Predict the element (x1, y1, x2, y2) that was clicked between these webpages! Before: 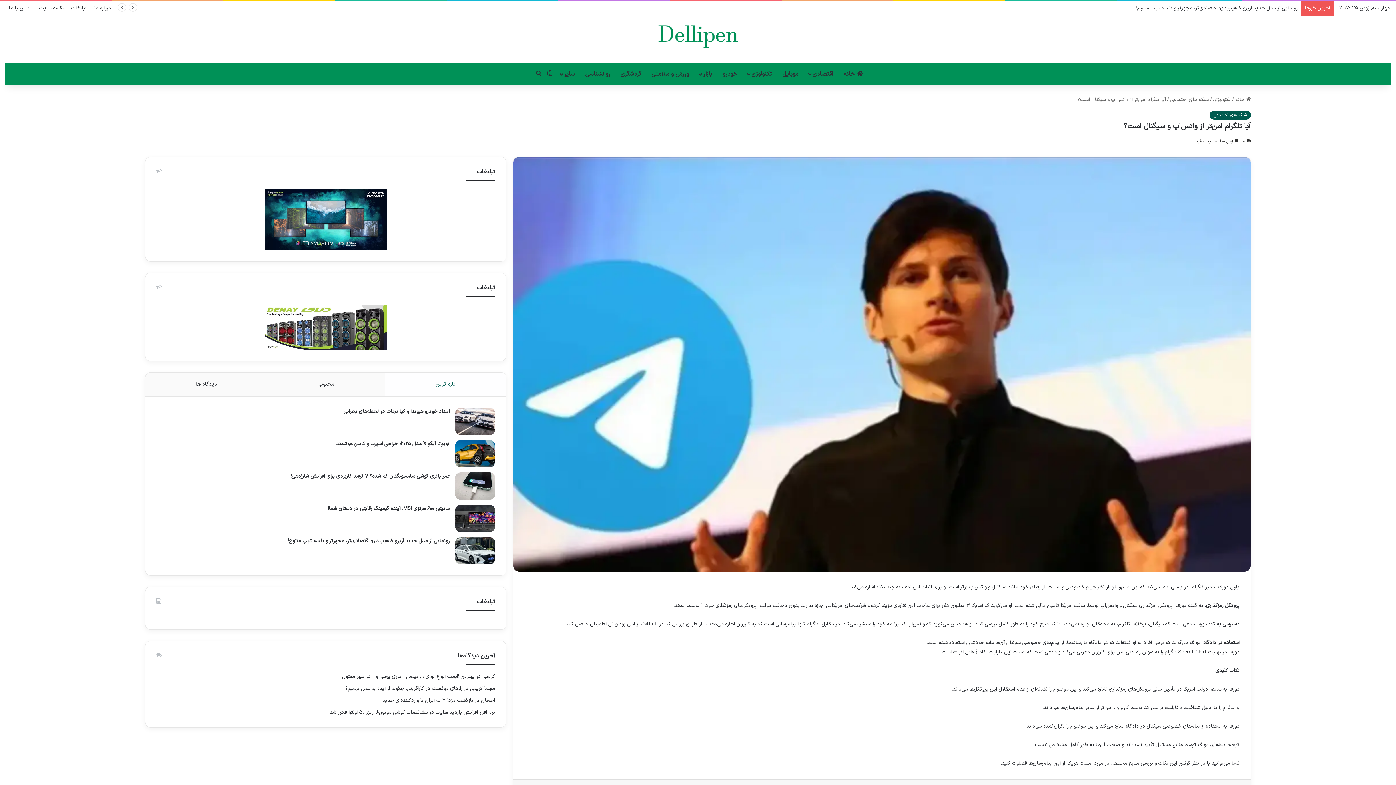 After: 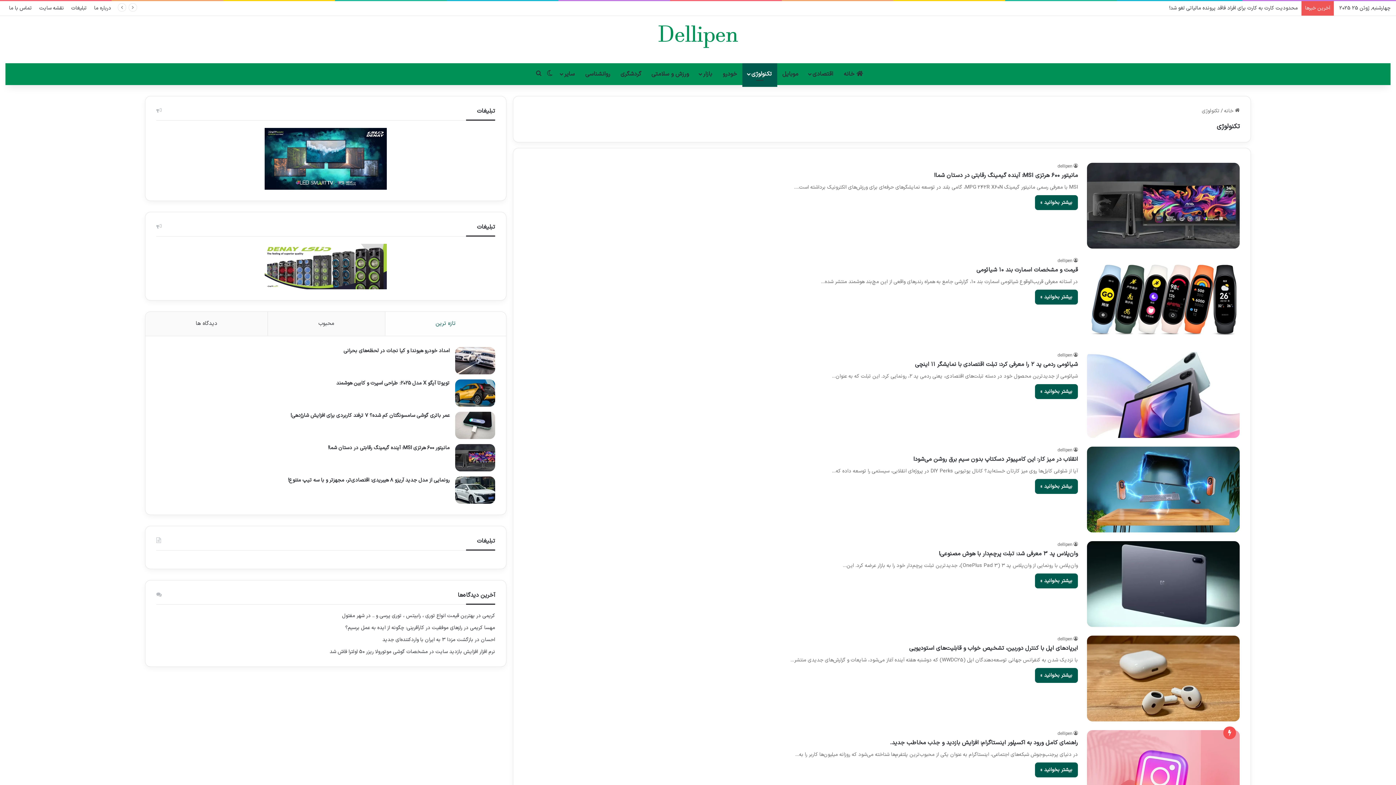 Action: bbox: (1213, 95, 1231, 103) label: تکنولوژی